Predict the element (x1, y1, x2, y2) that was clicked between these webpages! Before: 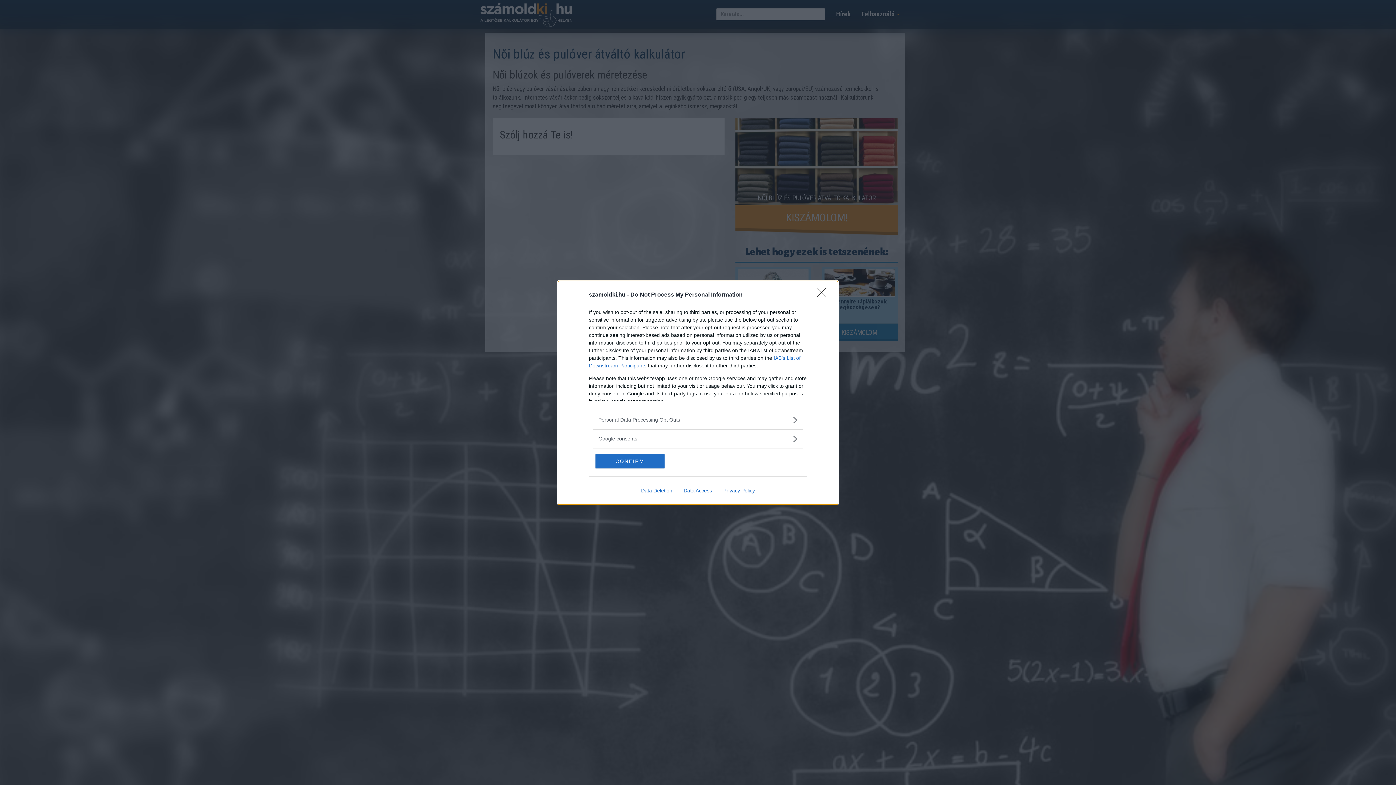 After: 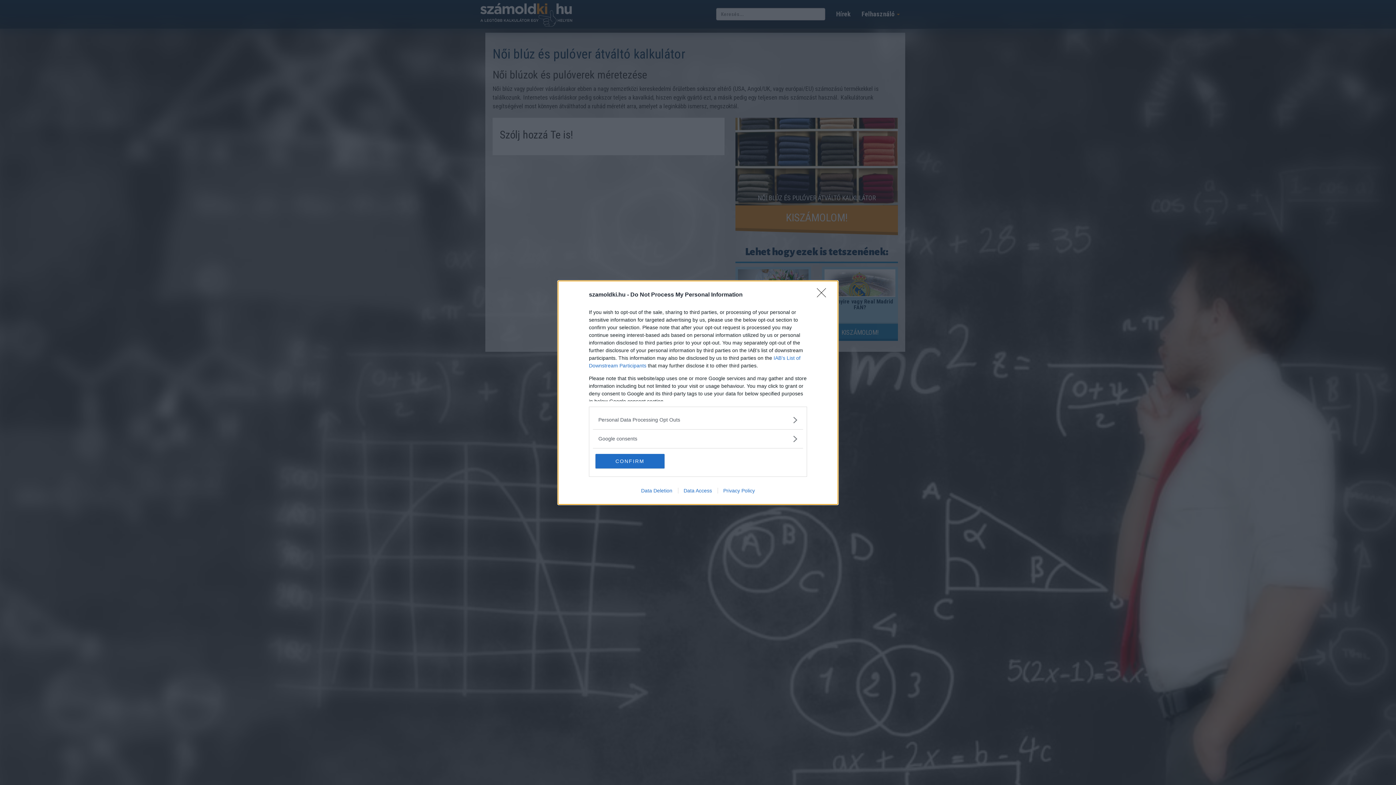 Action: label: Data Deletion bbox: (635, 487, 678, 493)